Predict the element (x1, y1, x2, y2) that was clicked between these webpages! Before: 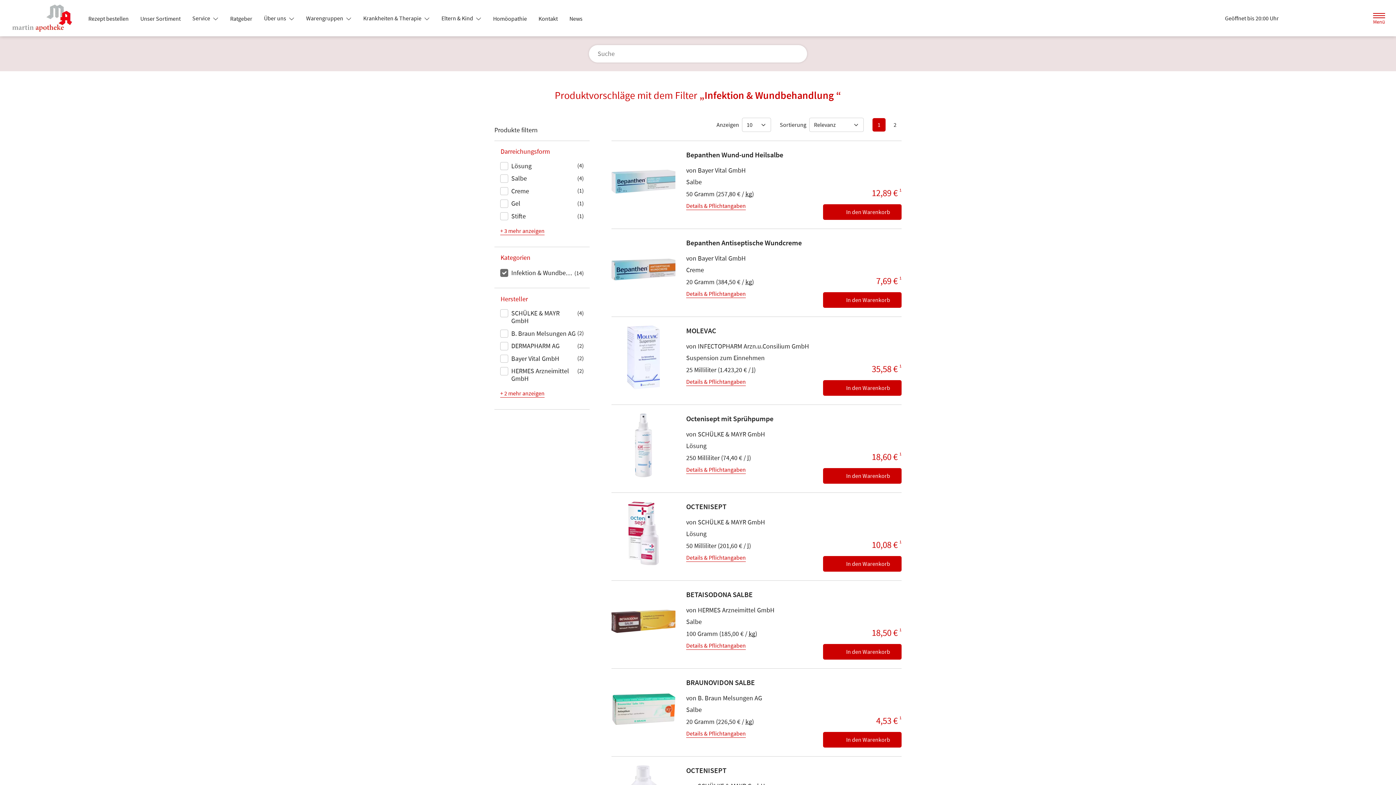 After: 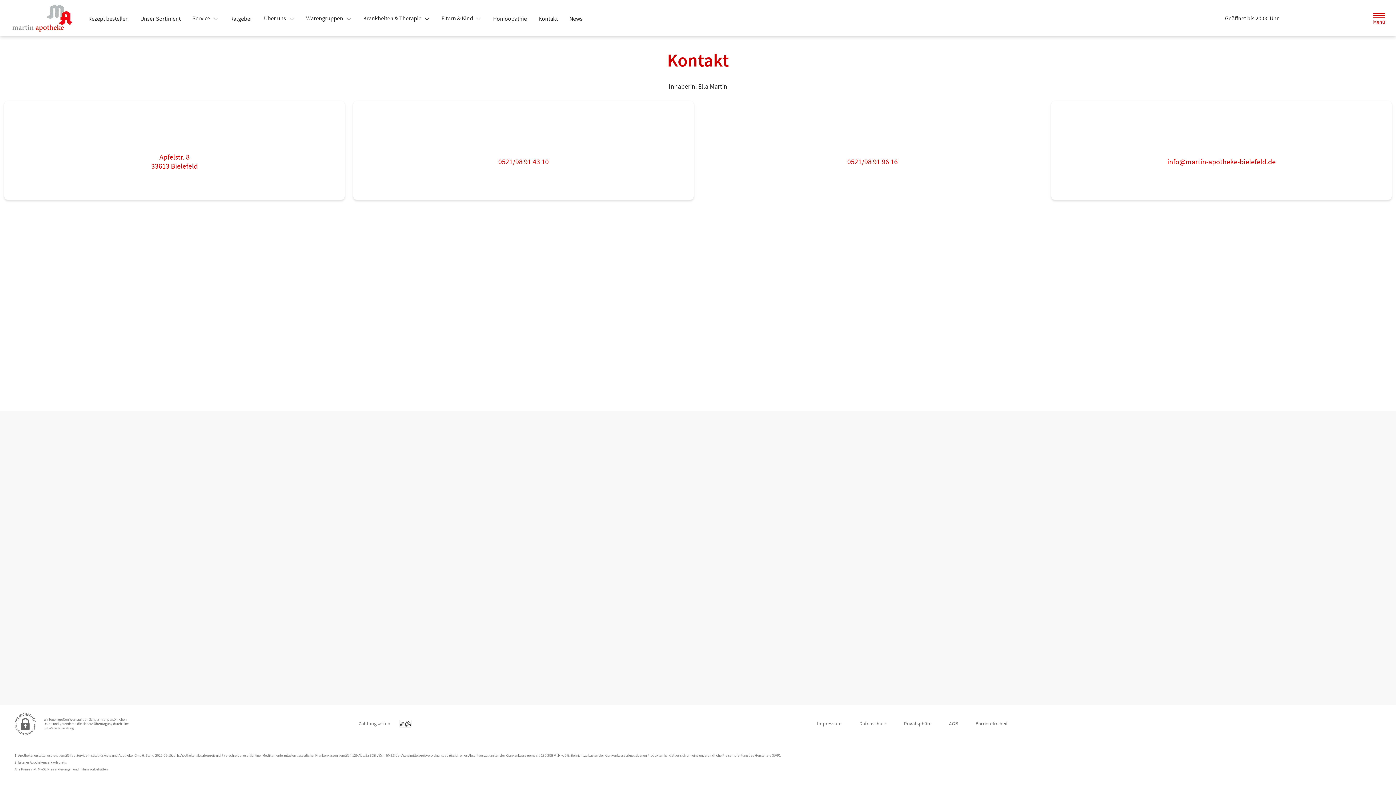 Action: label: Kontakt bbox: (532, 12, 563, 25)